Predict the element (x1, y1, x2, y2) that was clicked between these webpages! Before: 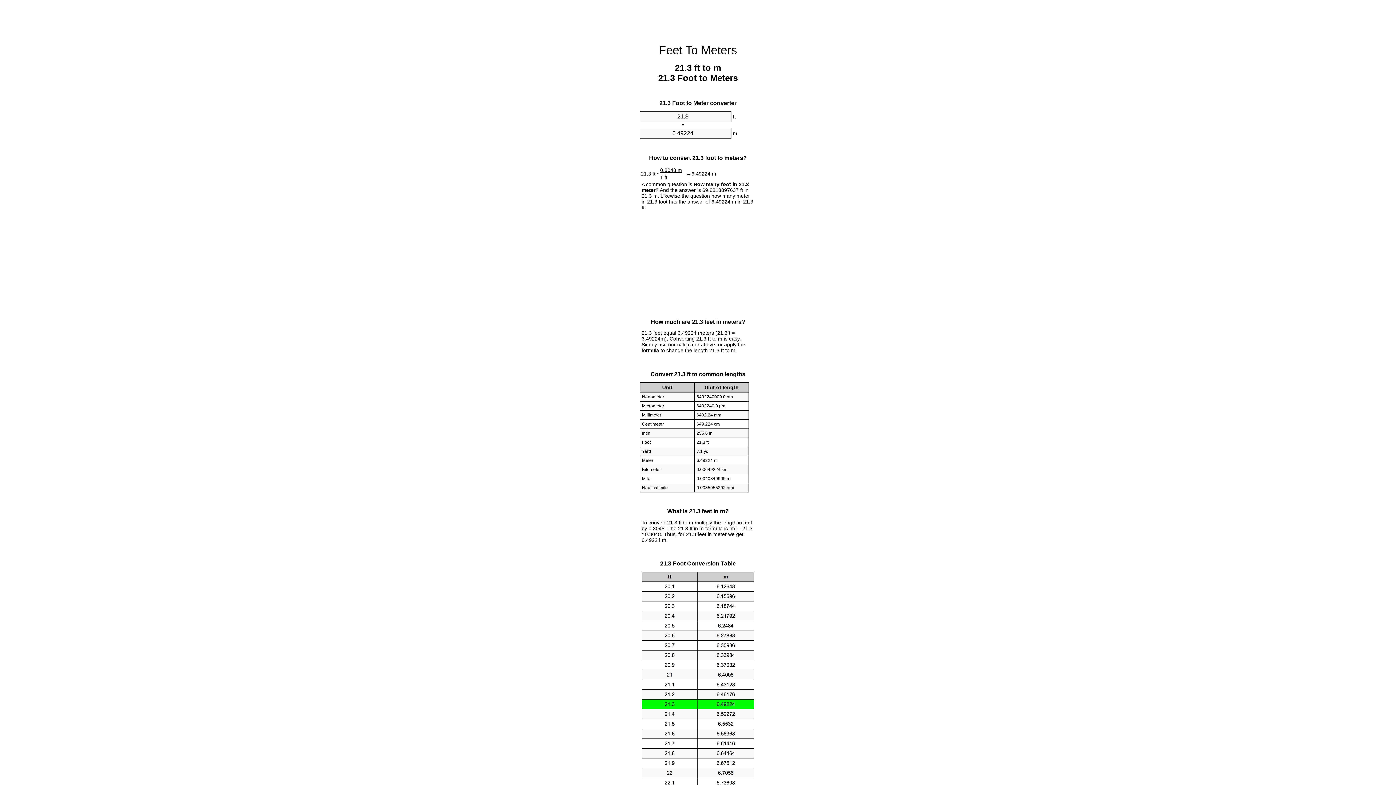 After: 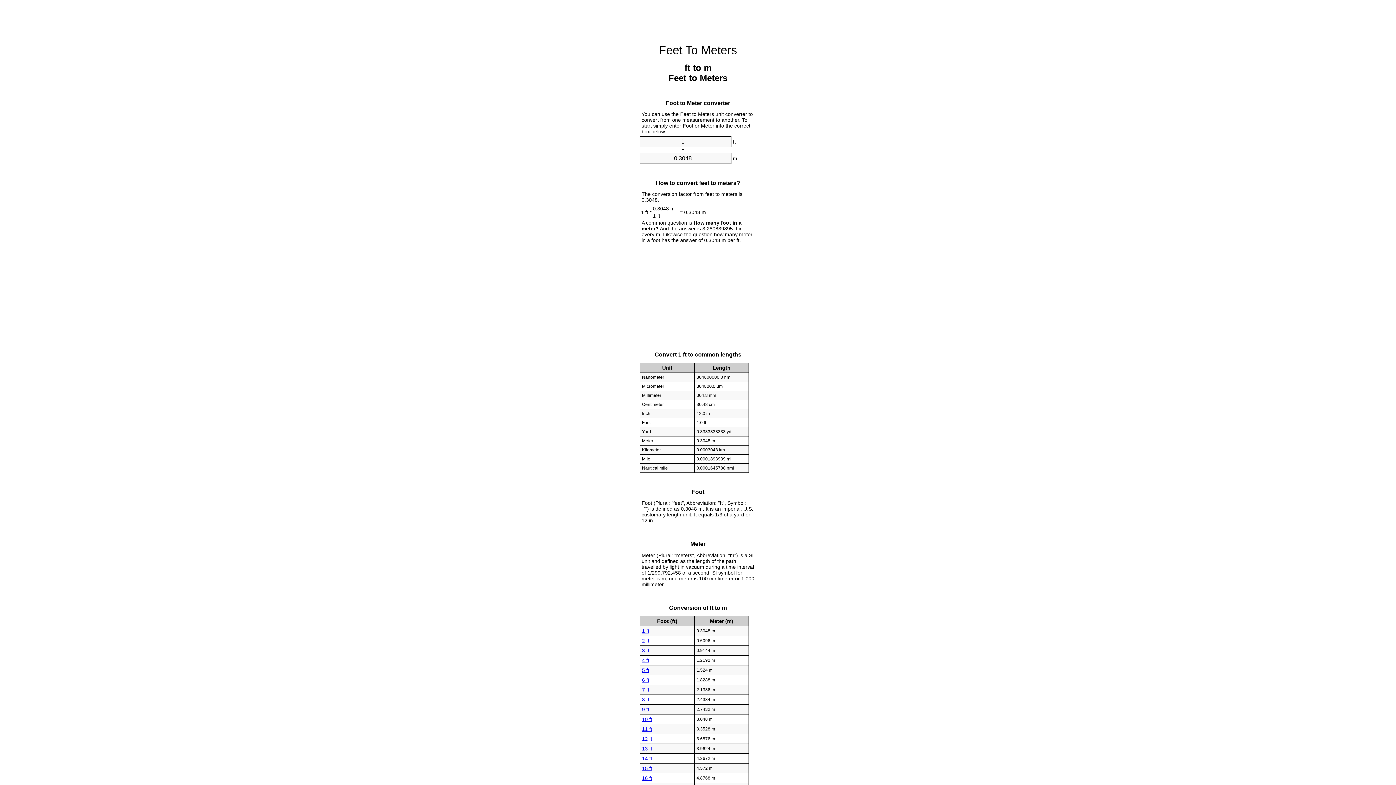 Action: label: Feet To Meters bbox: (659, 43, 737, 56)